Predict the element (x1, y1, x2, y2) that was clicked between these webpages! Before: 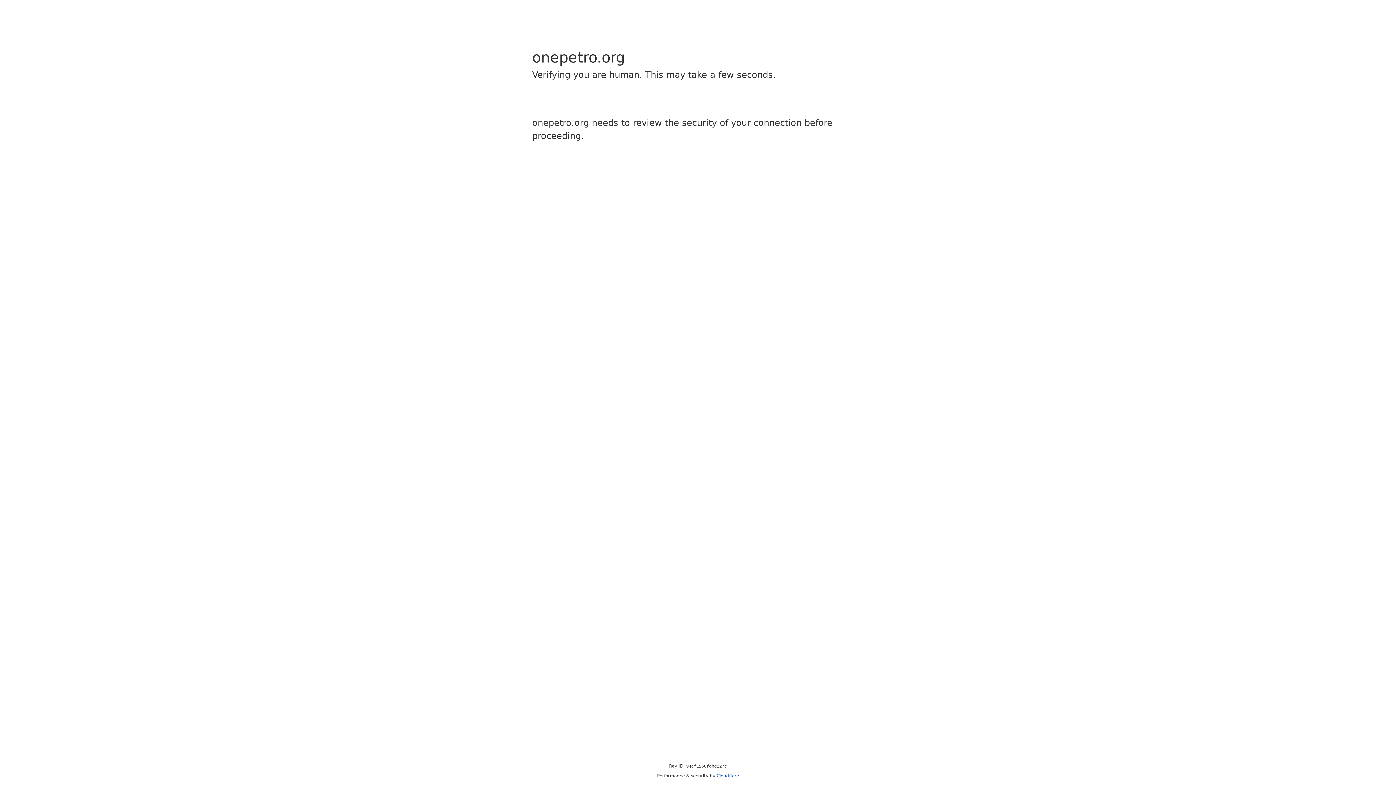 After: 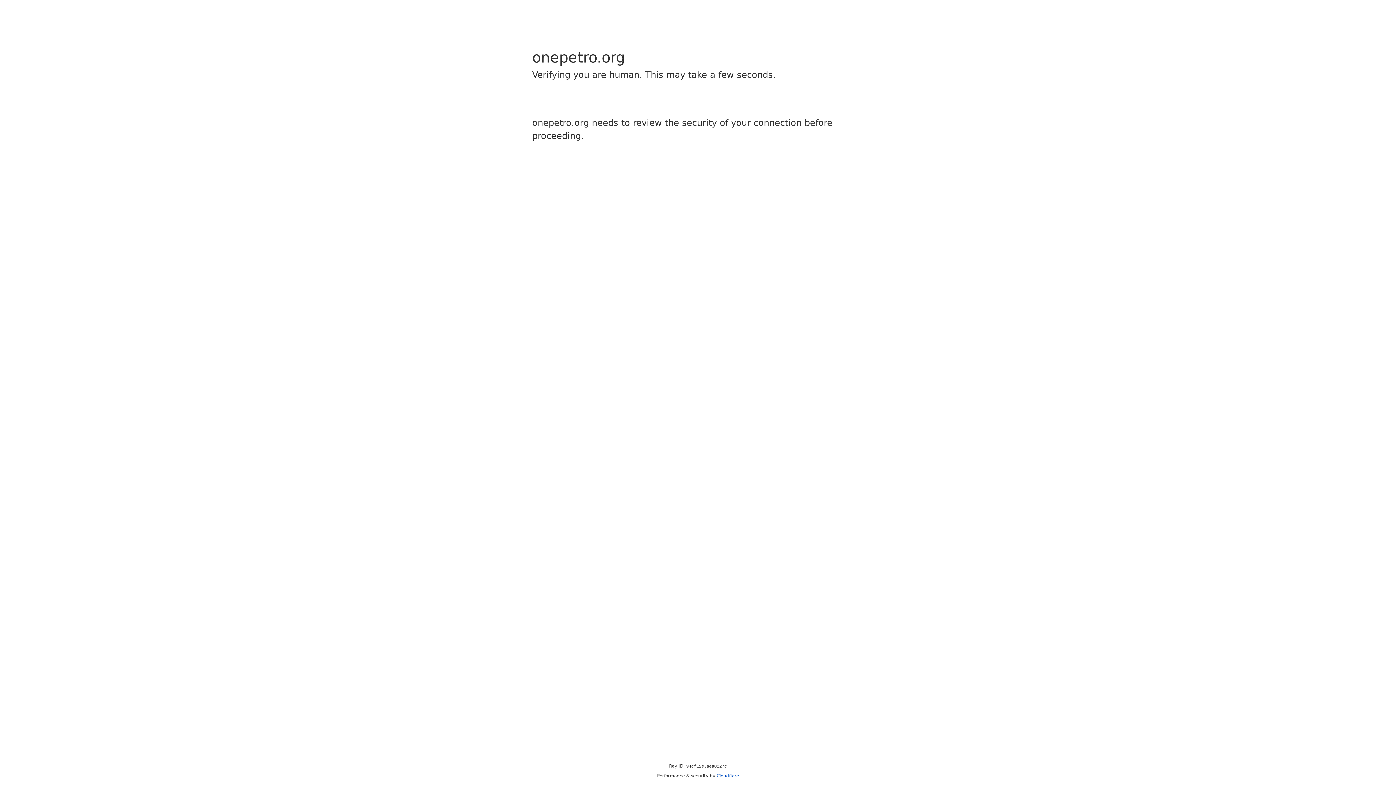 Action: bbox: (716, 773, 739, 778) label: Cloudflare